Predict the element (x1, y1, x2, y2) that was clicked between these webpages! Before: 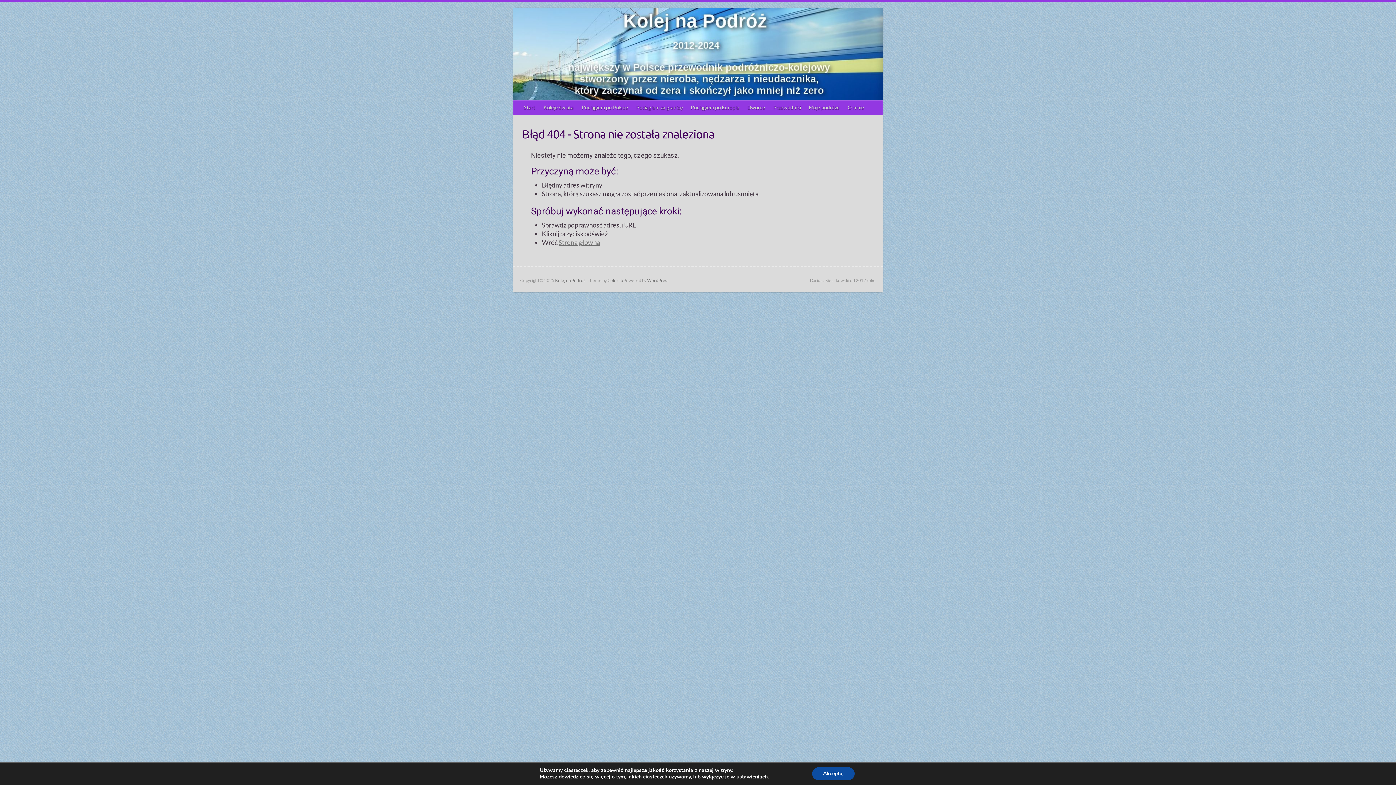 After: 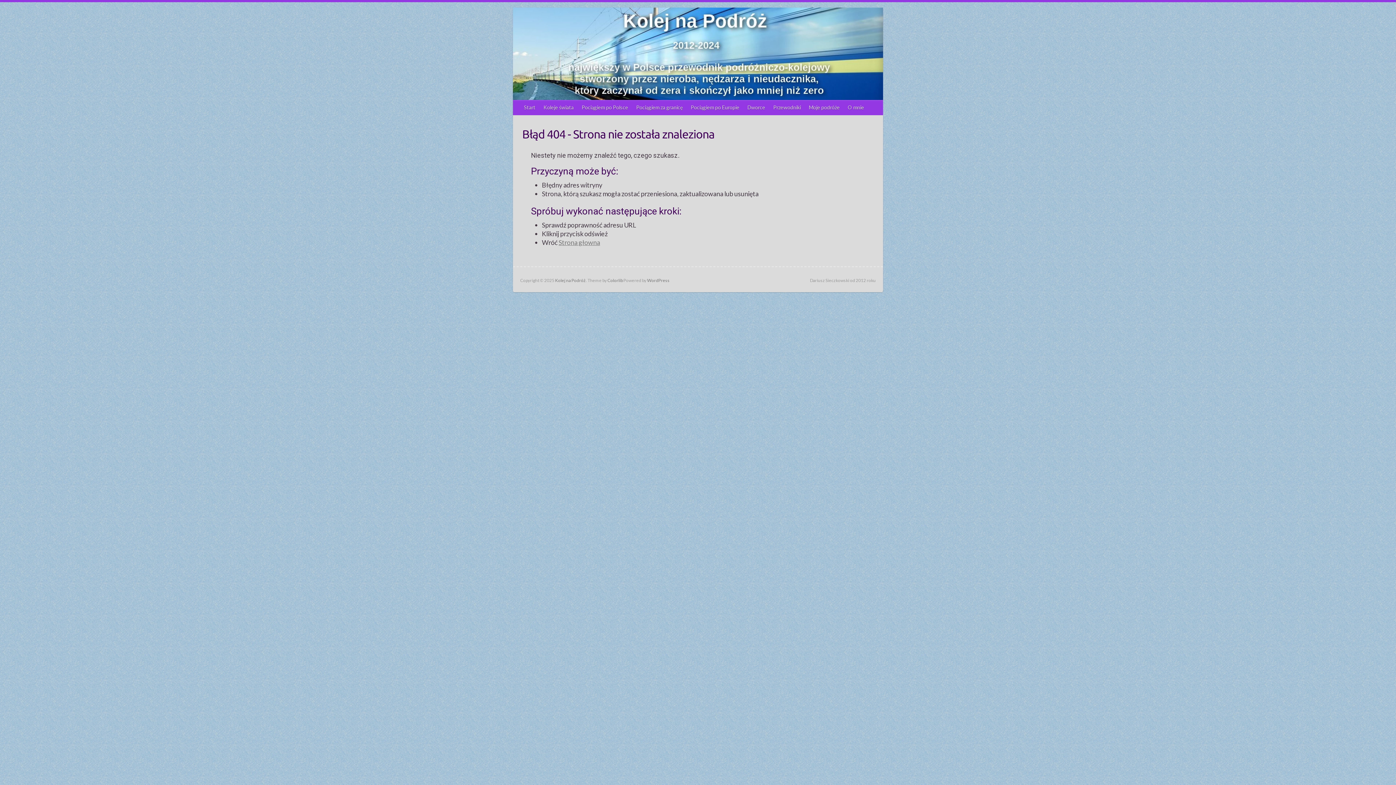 Action: label: Akceptuj bbox: (817, 767, 861, 780)